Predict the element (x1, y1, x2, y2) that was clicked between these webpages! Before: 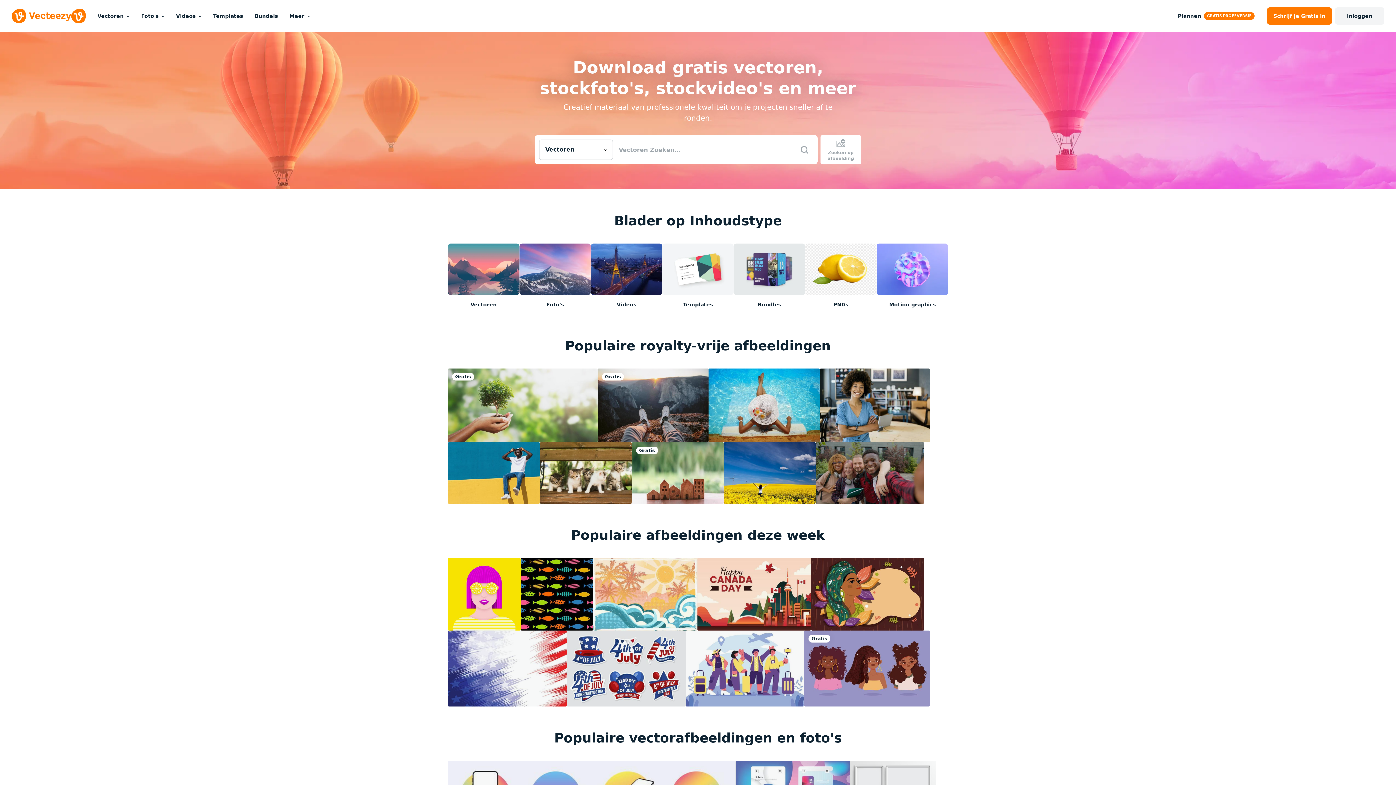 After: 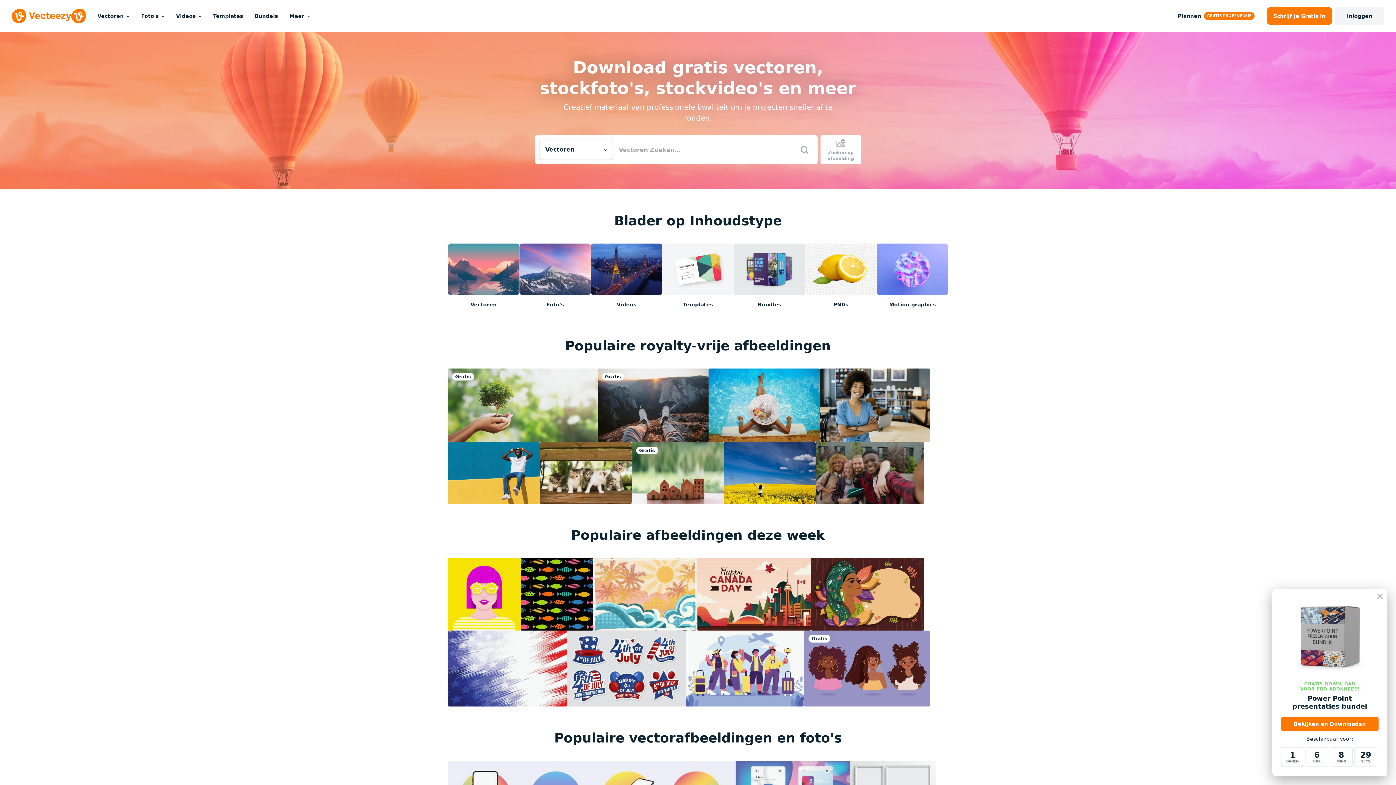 Action: bbox: (11, 8, 85, 23)